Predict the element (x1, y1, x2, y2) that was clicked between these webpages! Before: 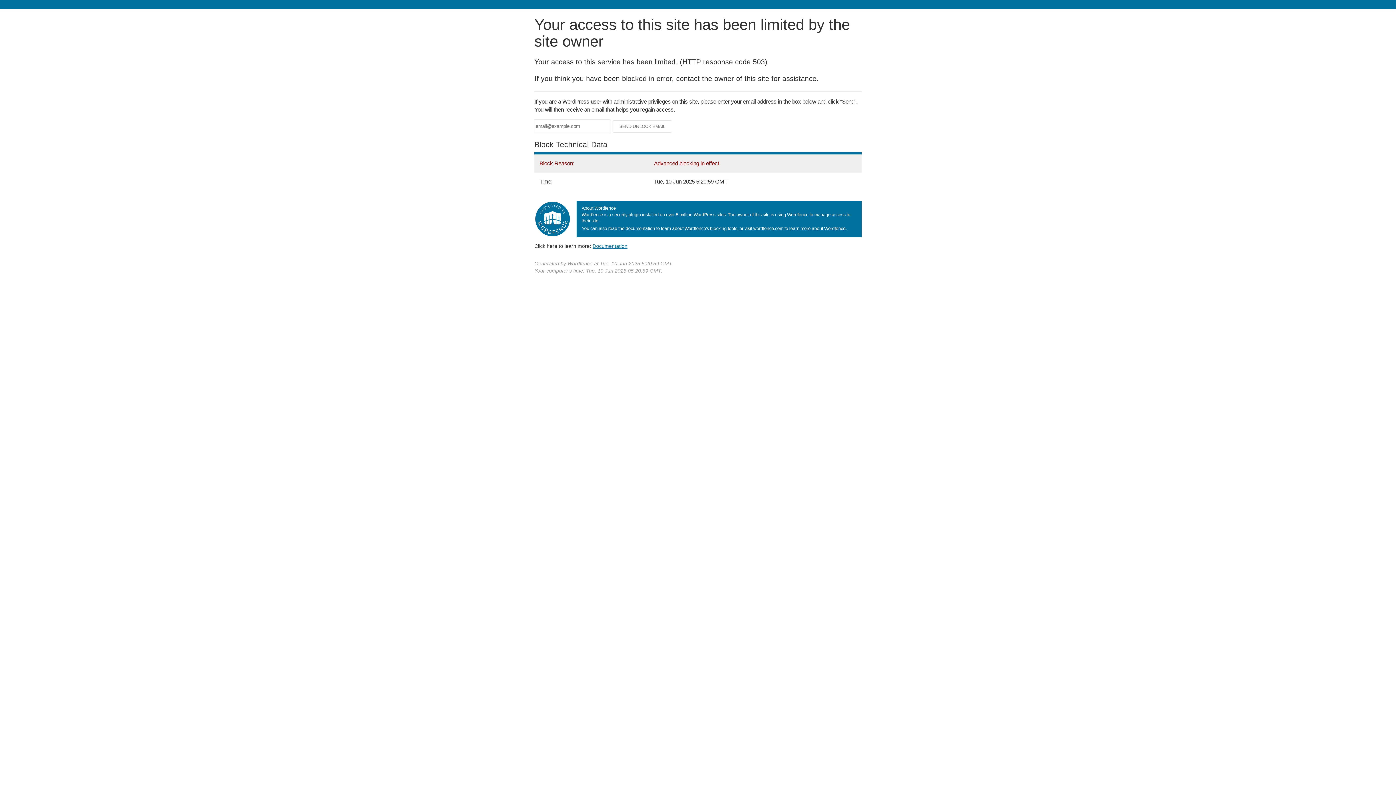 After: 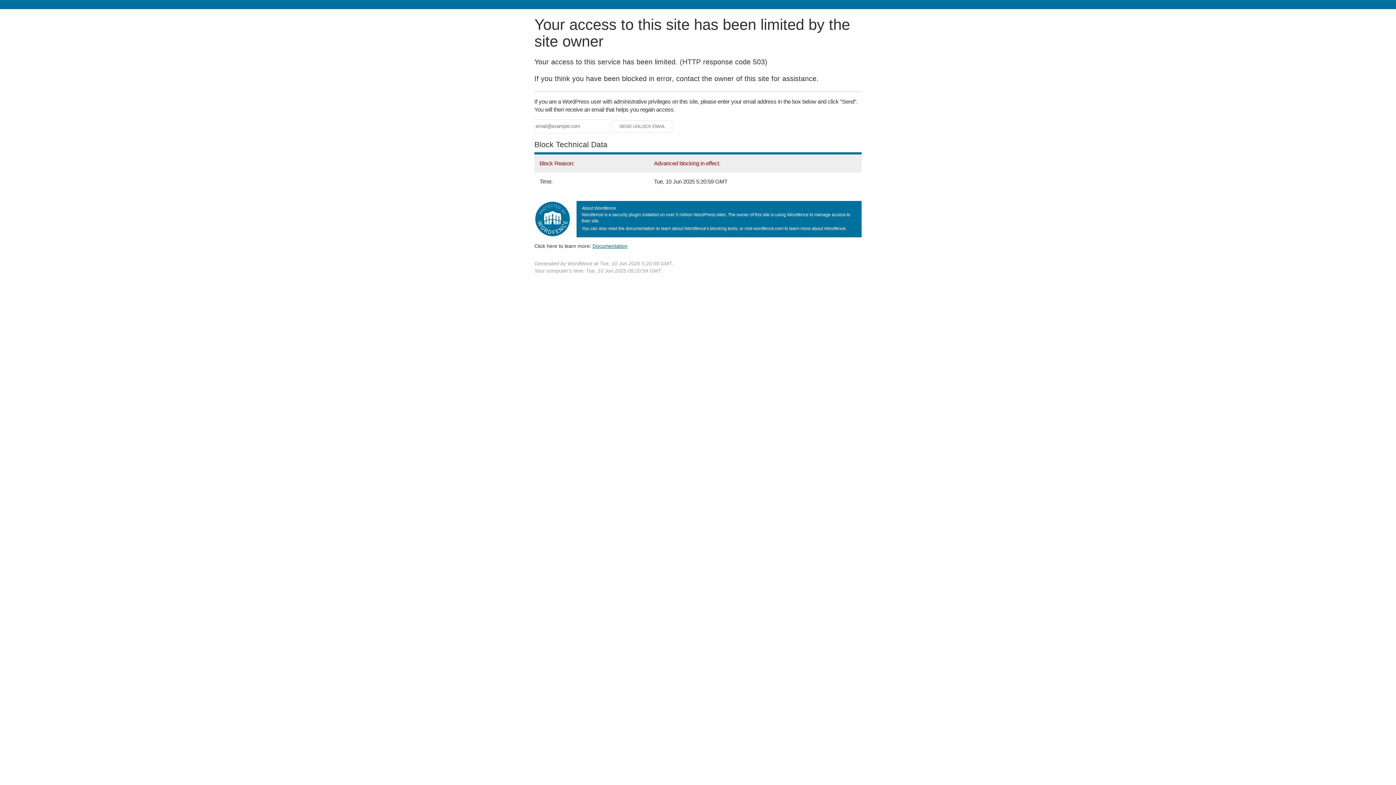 Action: label: Documentation bbox: (592, 243, 627, 248)